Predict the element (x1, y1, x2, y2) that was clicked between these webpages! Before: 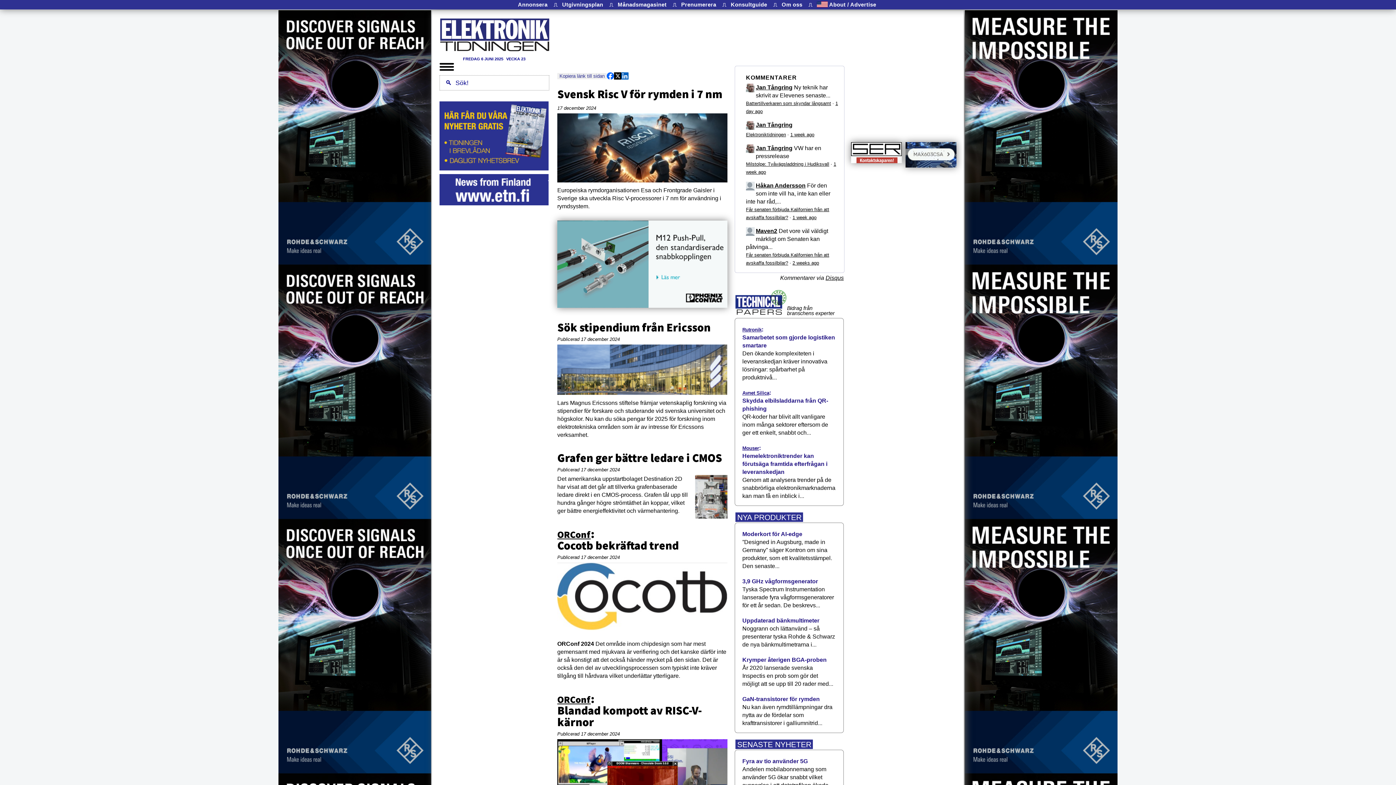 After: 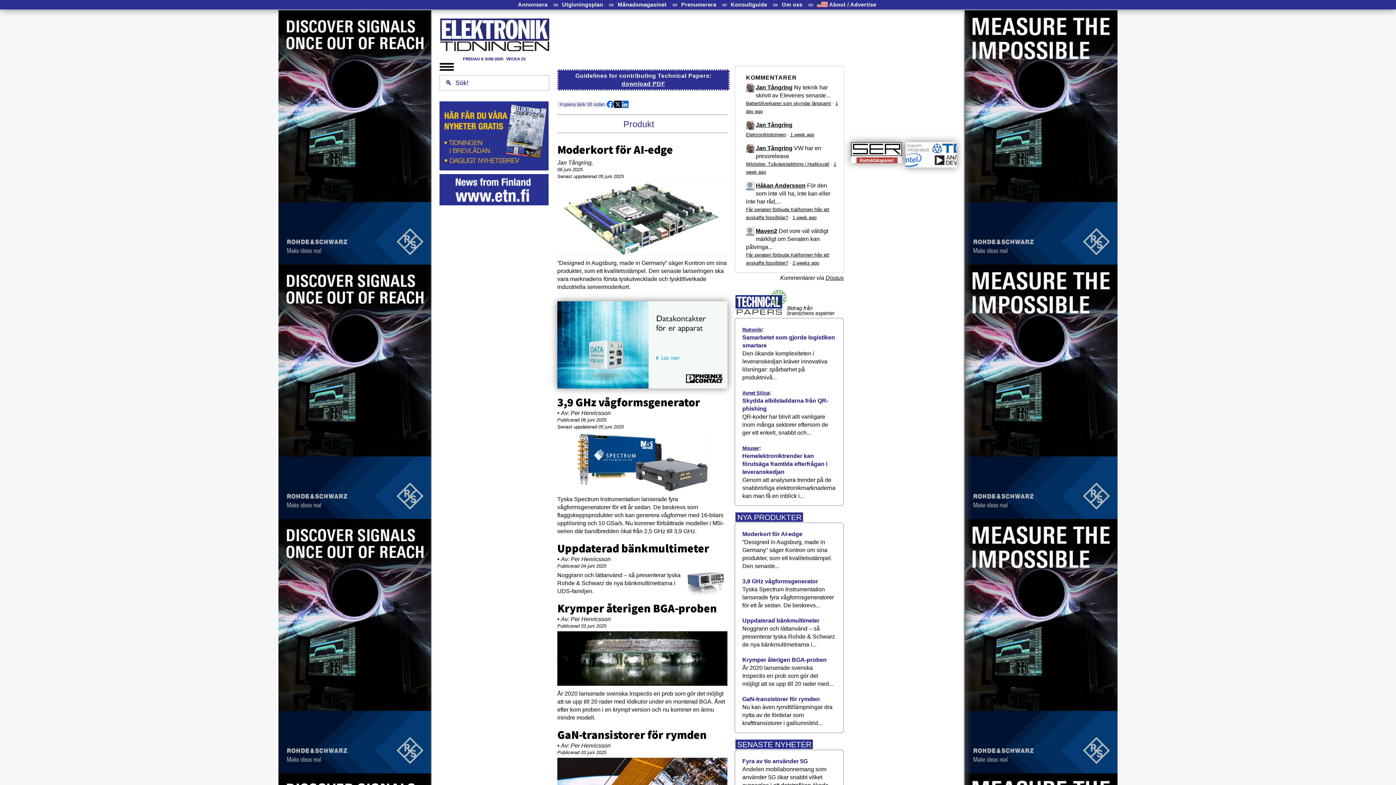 Action: label: NYA PRODUKTER bbox: (737, 513, 801, 521)